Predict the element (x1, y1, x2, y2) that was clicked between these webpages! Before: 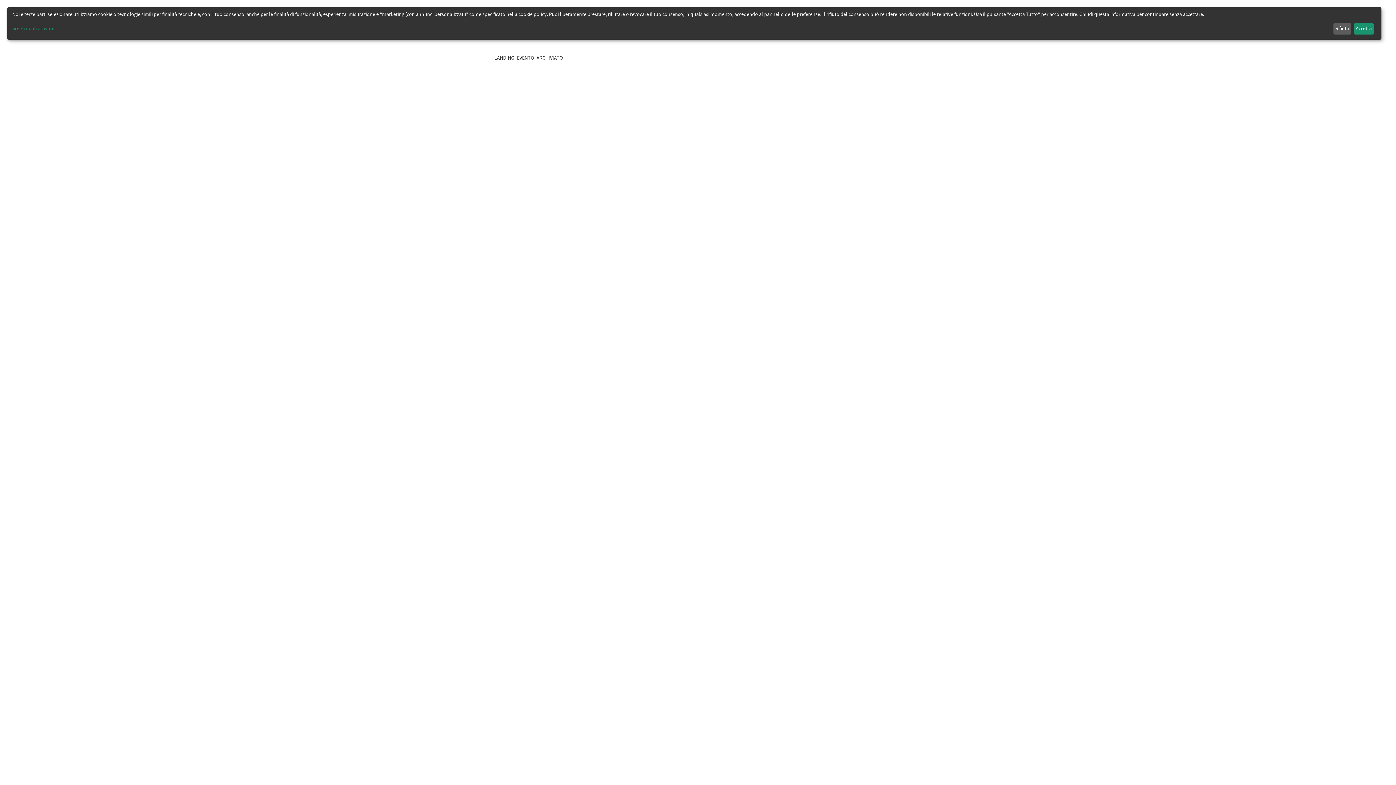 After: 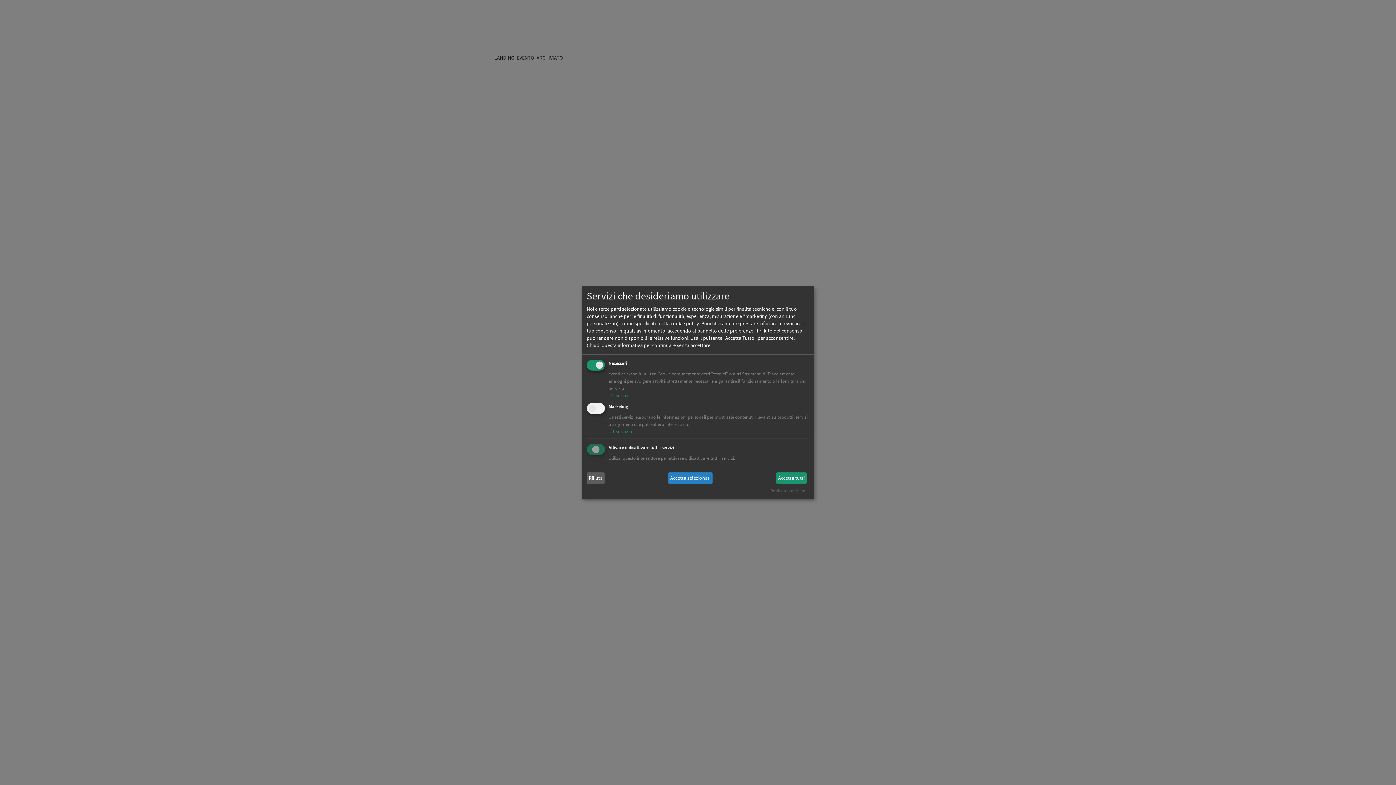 Action: bbox: (12, 25, 1331, 32) label: Scegli quali attivare